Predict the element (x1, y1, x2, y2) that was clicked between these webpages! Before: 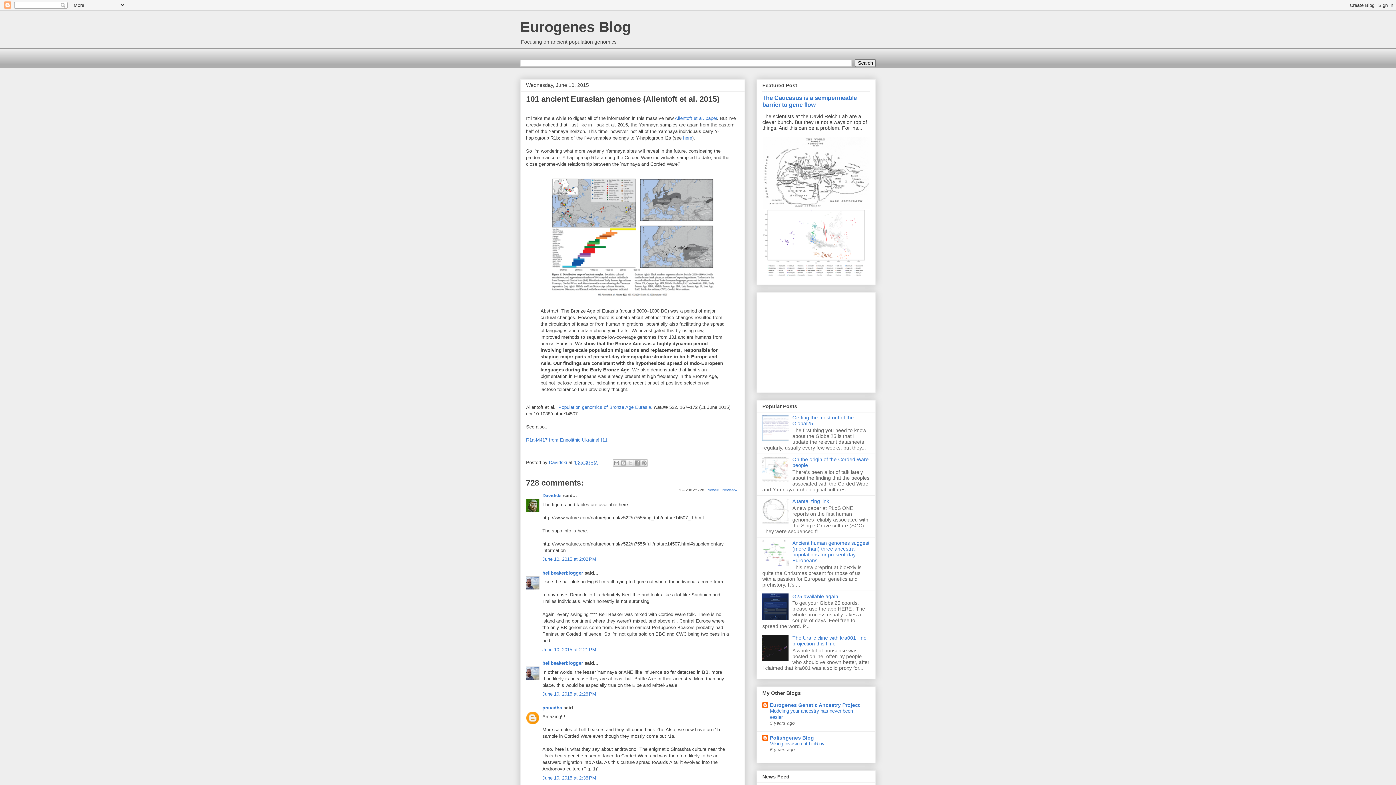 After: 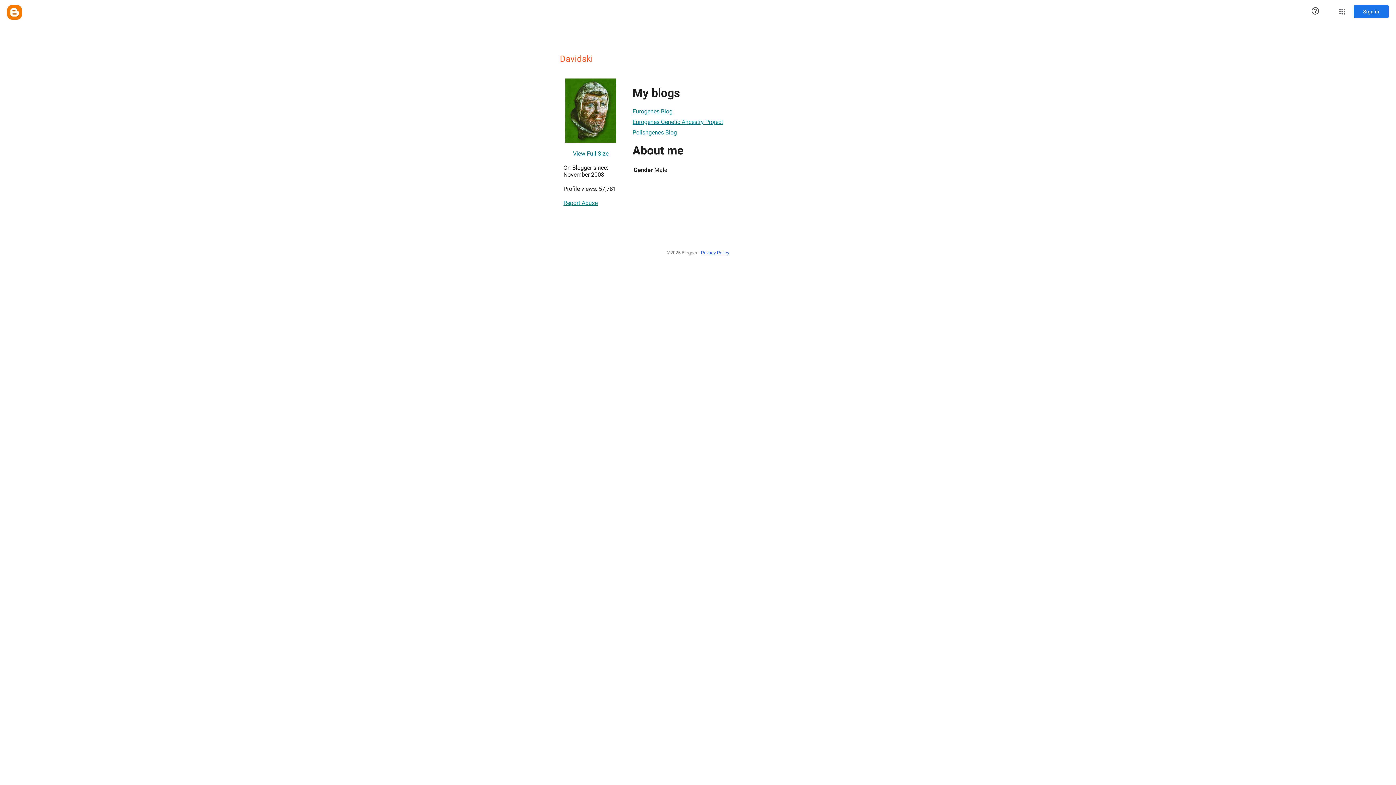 Action: bbox: (542, 493, 561, 498) label: Davidski